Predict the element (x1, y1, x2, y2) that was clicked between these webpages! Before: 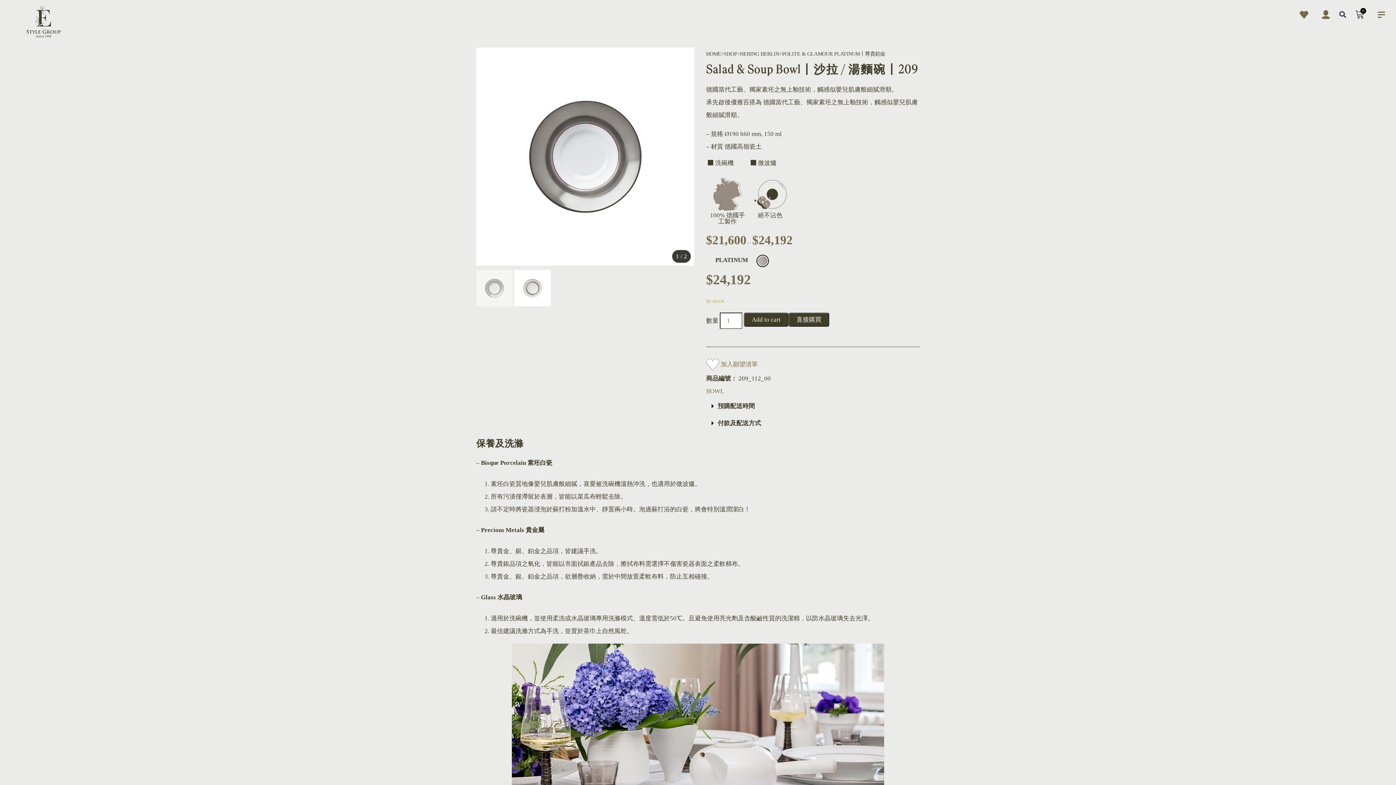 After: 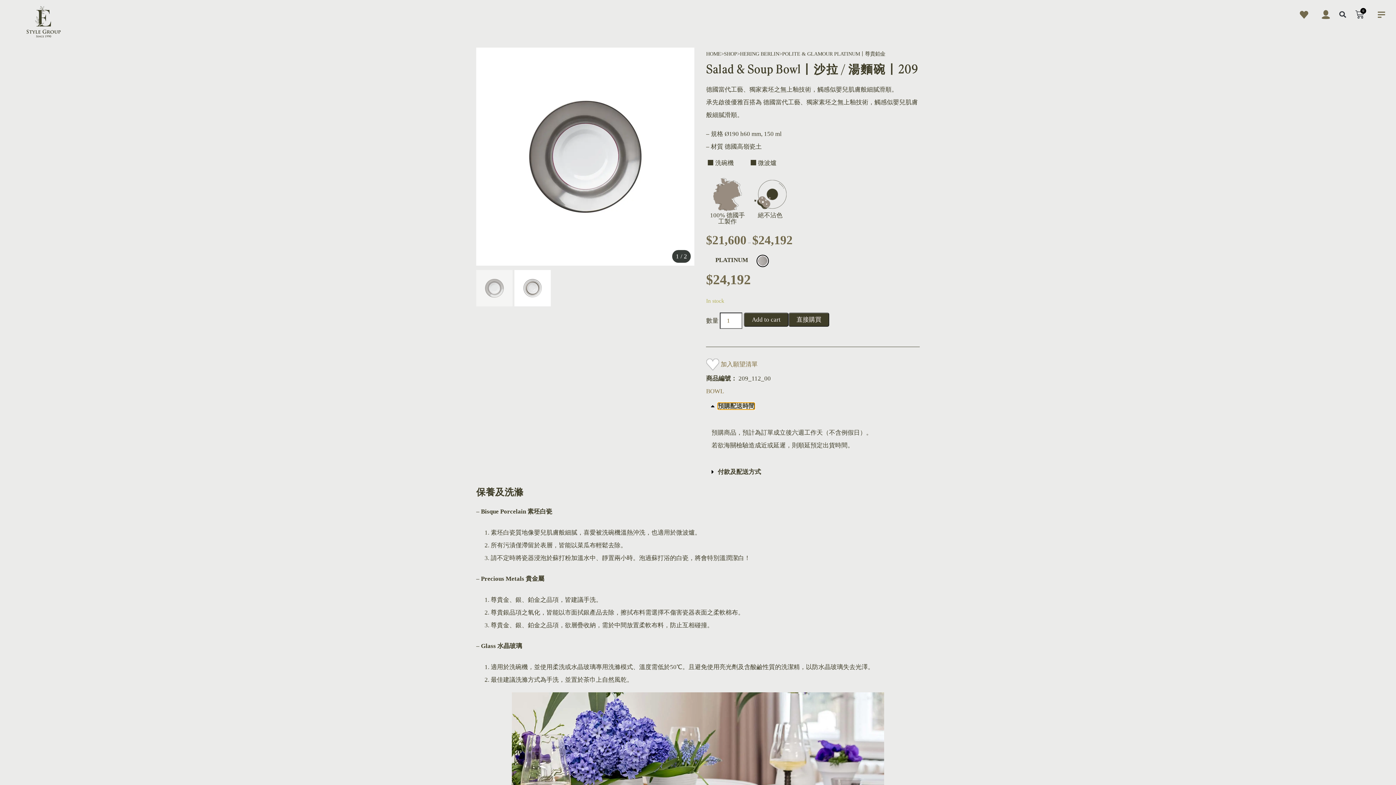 Action: label: 預購配送時間 bbox: (717, 403, 755, 409)